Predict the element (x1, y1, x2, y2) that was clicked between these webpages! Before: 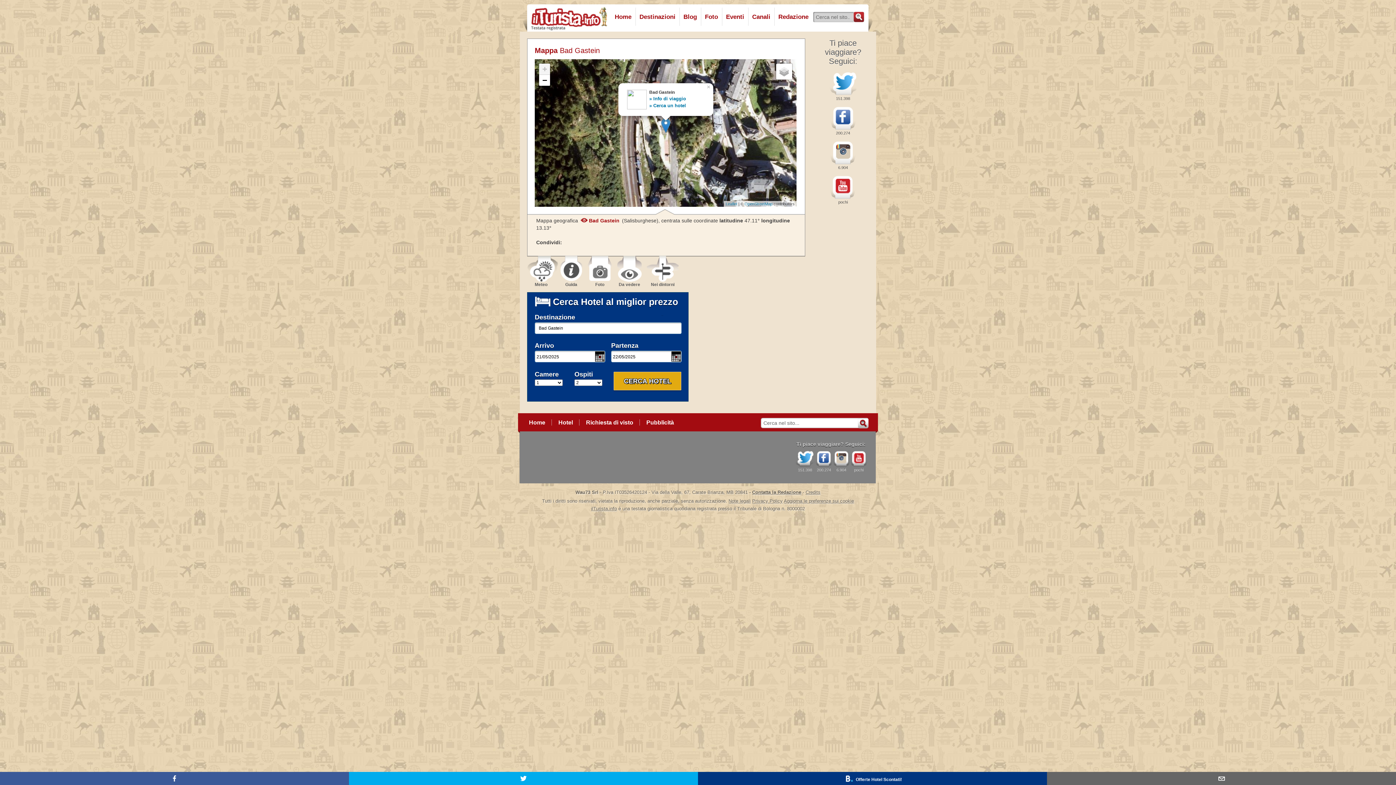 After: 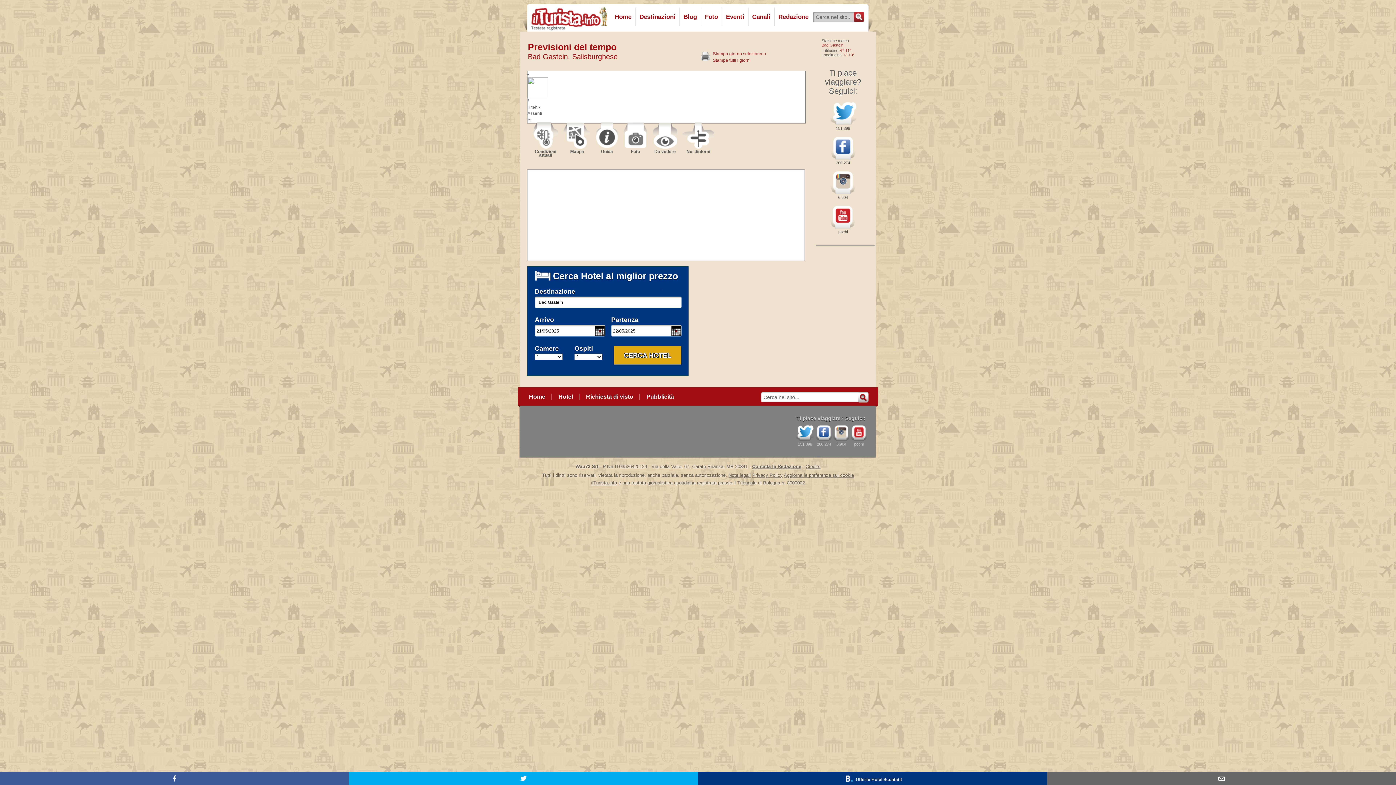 Action: bbox: (527, 254, 558, 287) label: Meteo